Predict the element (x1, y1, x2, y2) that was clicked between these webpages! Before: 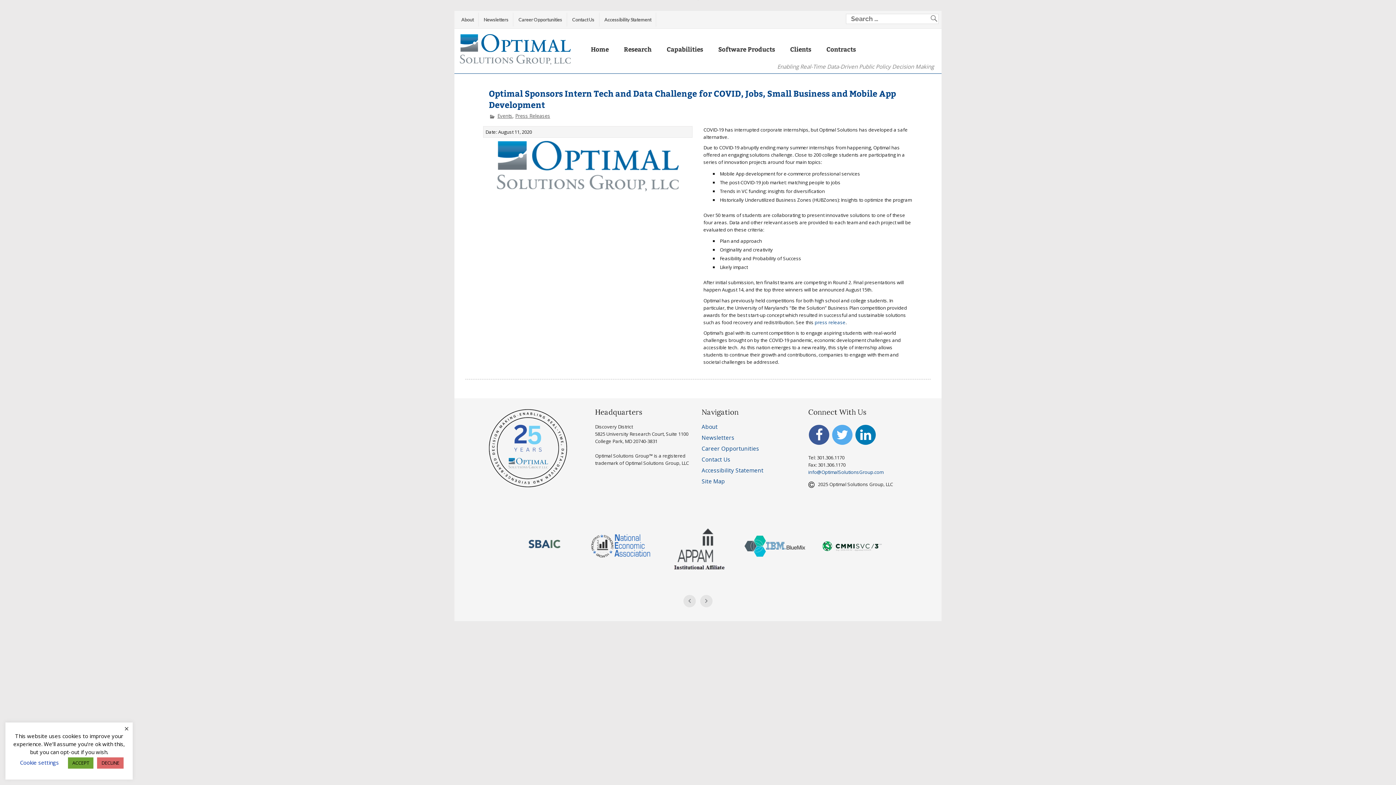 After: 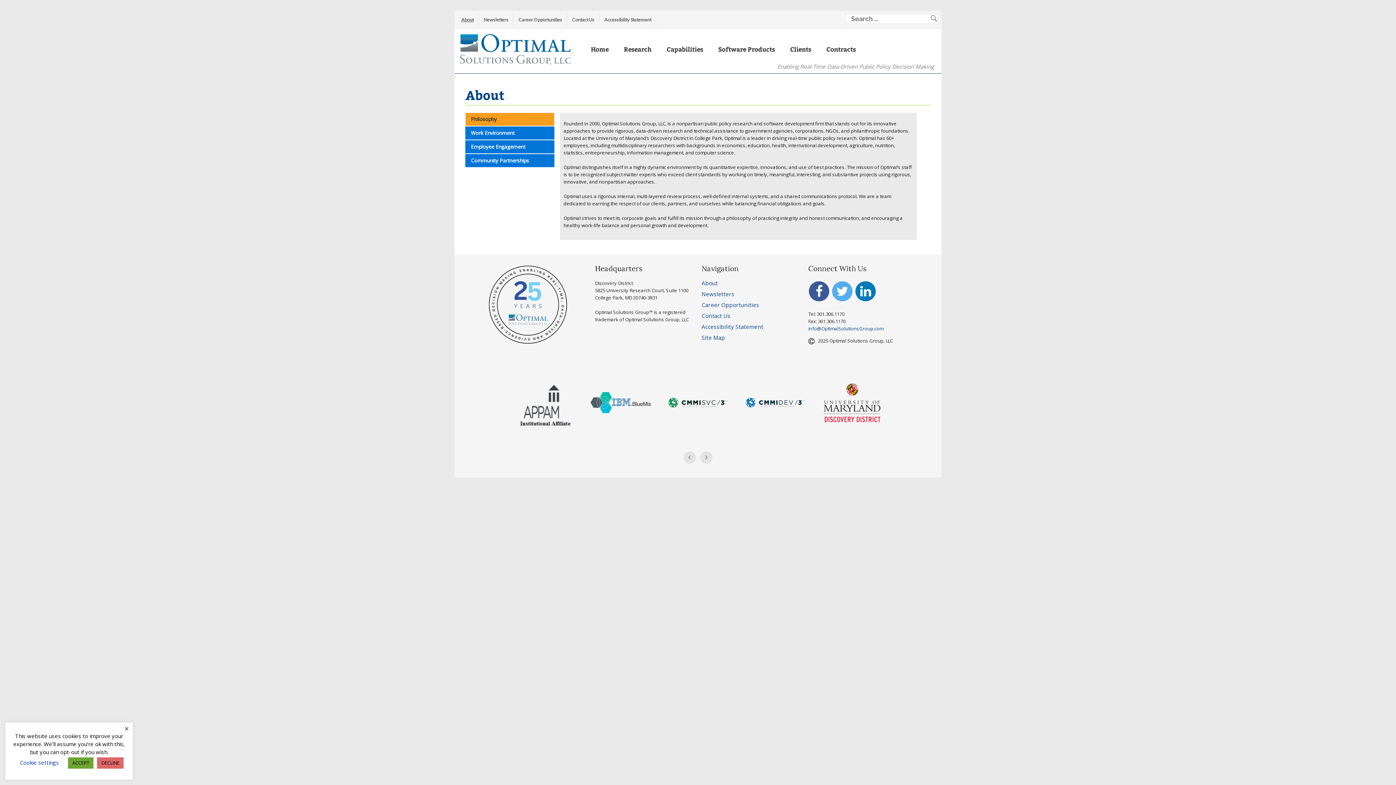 Action: bbox: (459, 12, 478, 26) label: About